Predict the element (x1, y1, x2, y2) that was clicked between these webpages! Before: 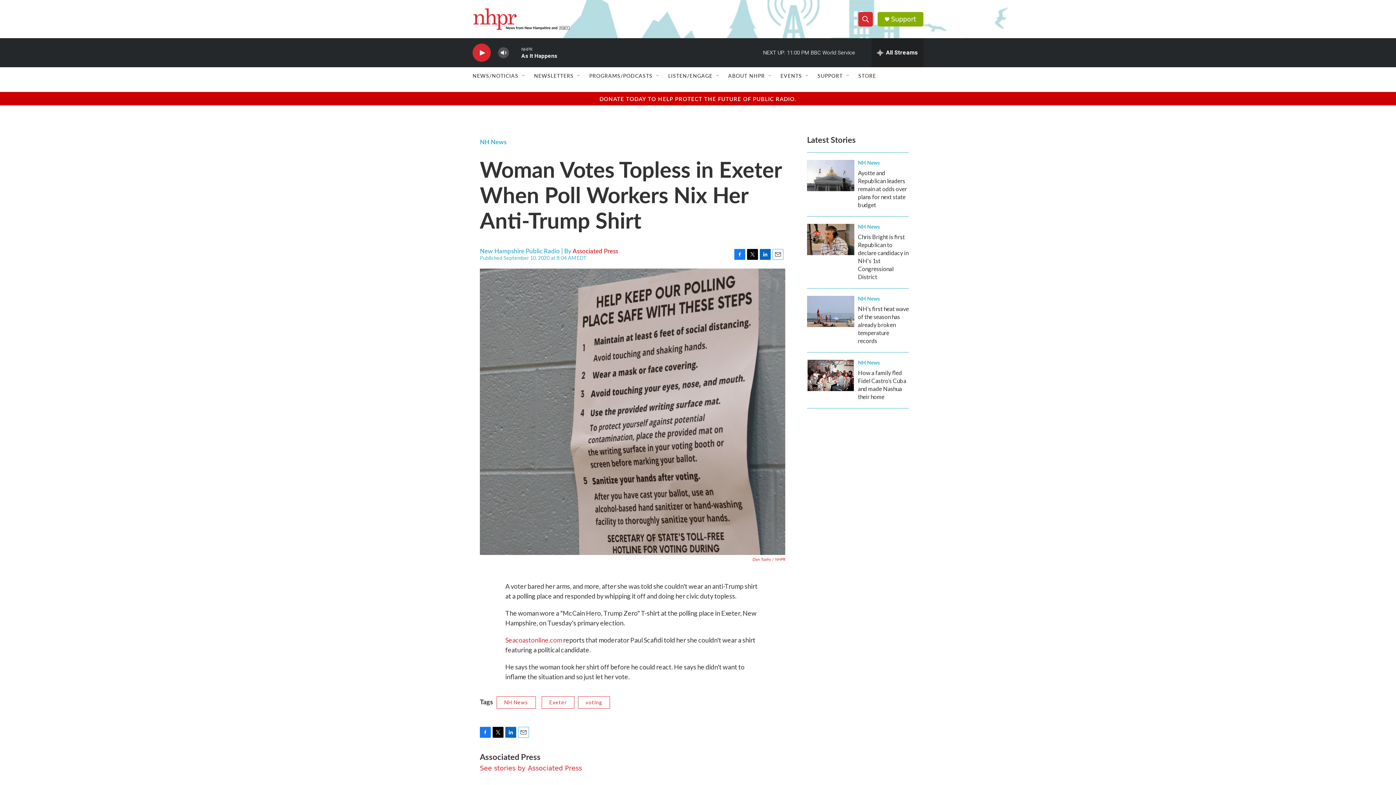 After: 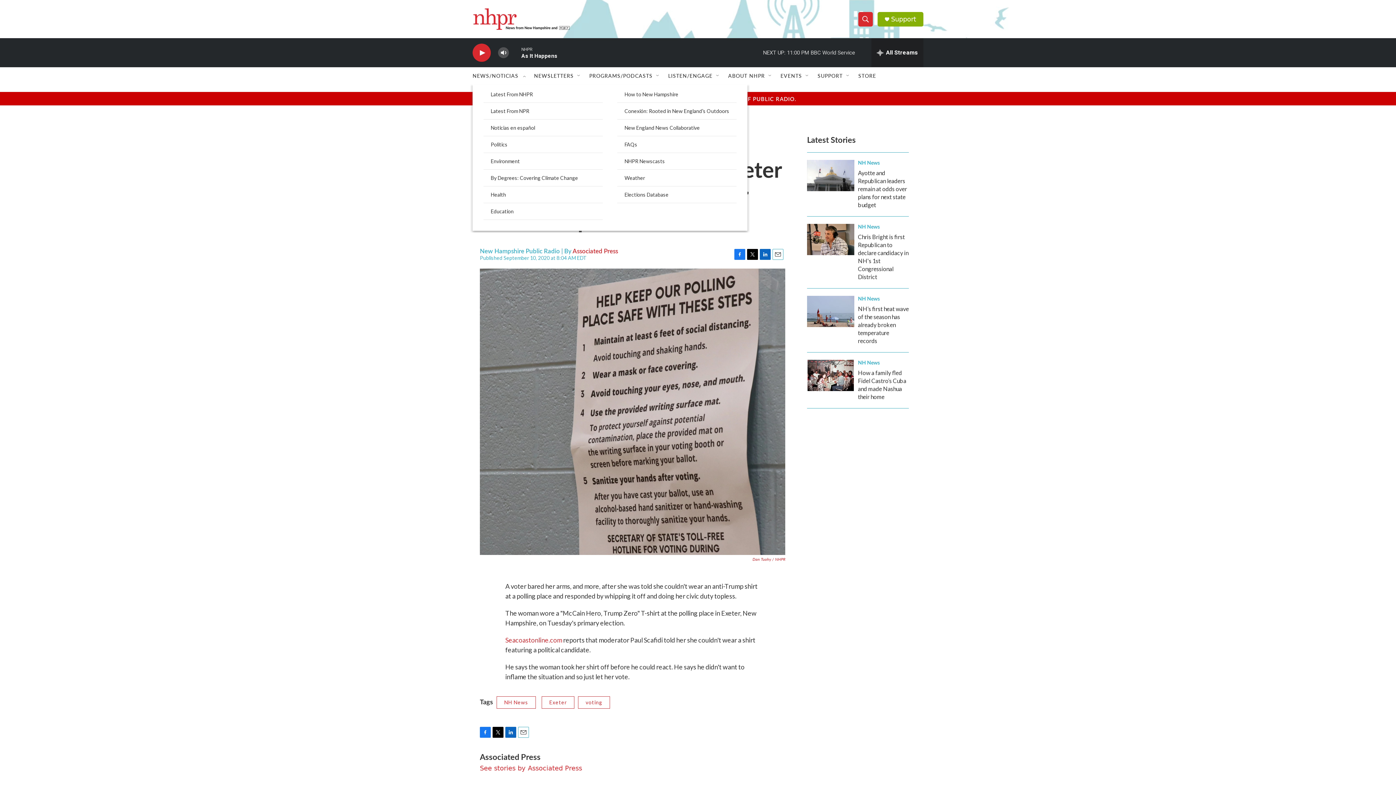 Action: bbox: (521, 72, 526, 78) label: Open Sub Navigation